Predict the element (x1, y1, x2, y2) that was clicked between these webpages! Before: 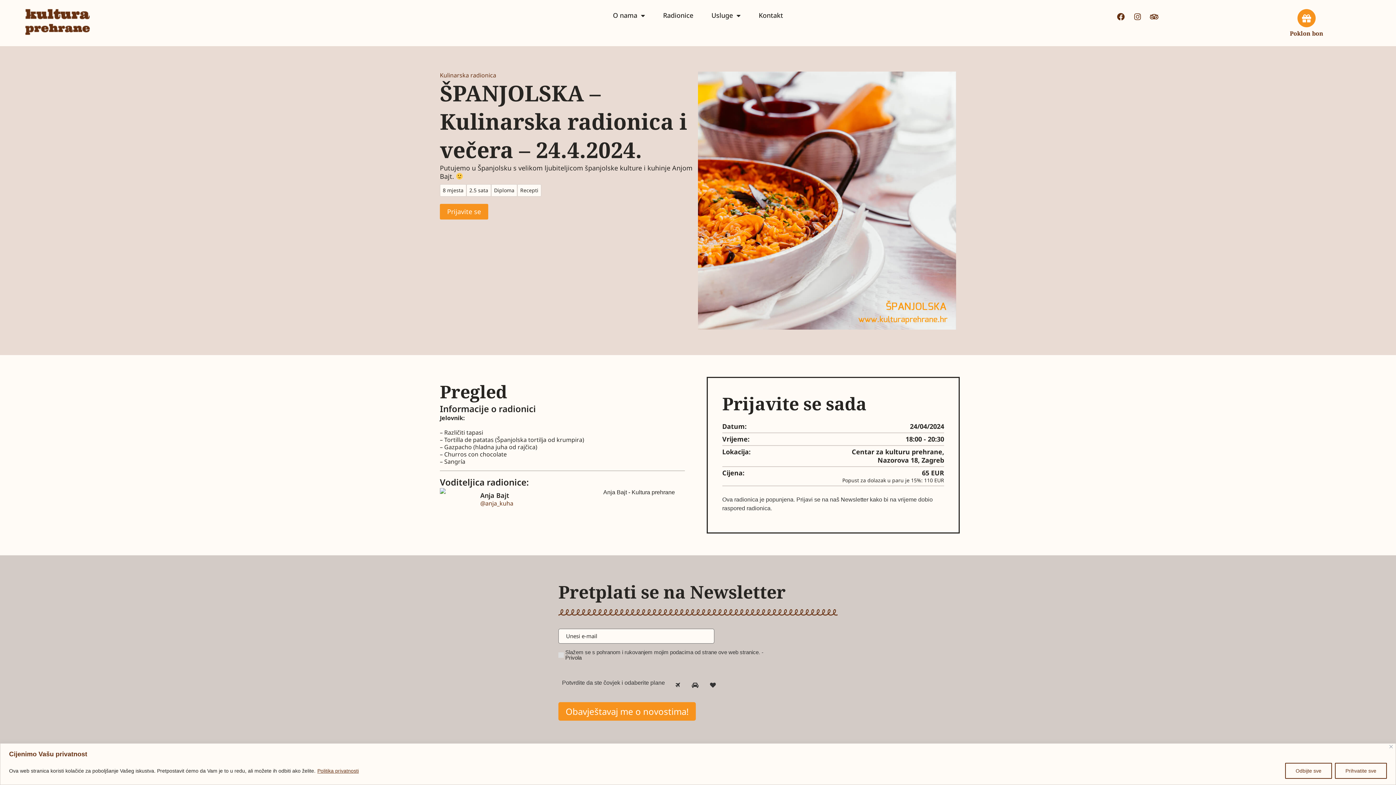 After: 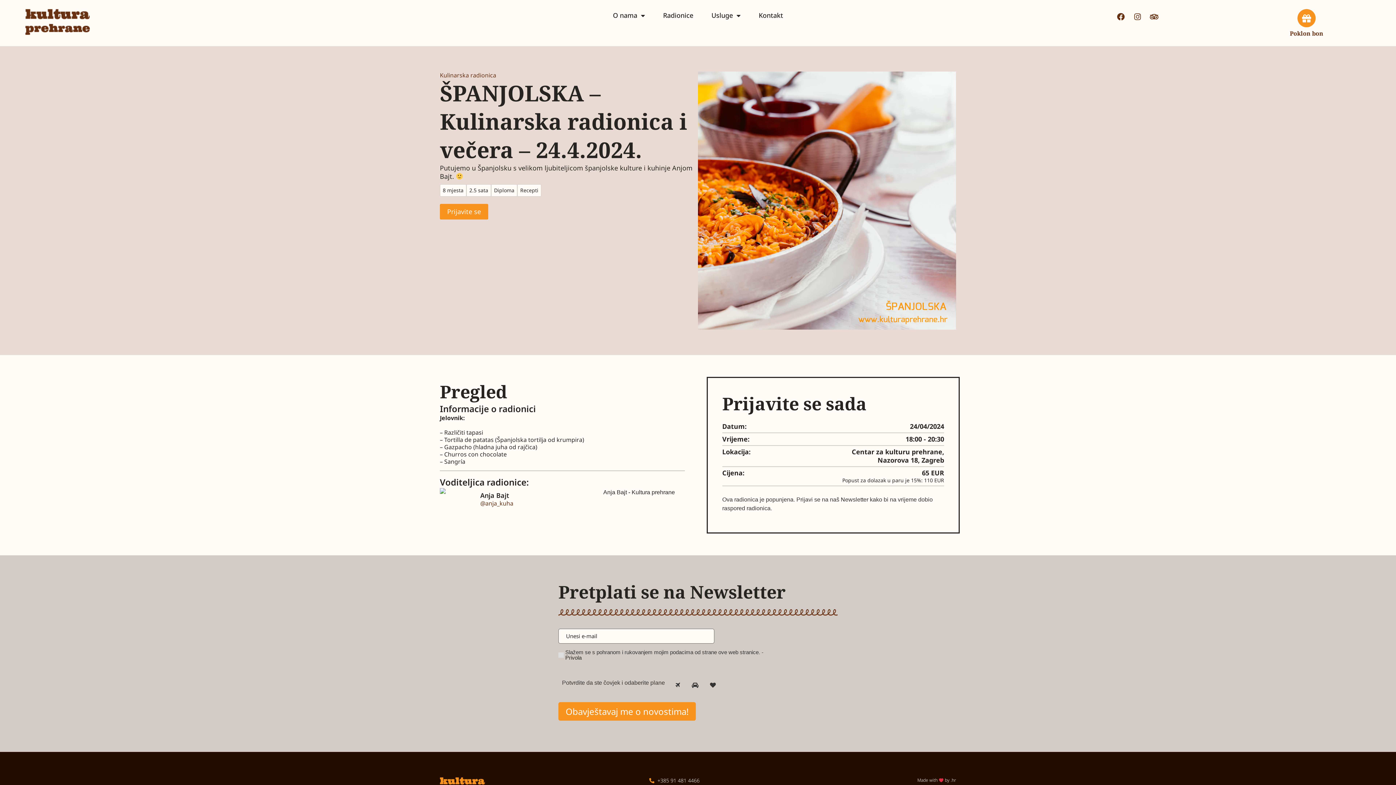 Action: bbox: (1335, 763, 1387, 779) label: Prihvatite sve